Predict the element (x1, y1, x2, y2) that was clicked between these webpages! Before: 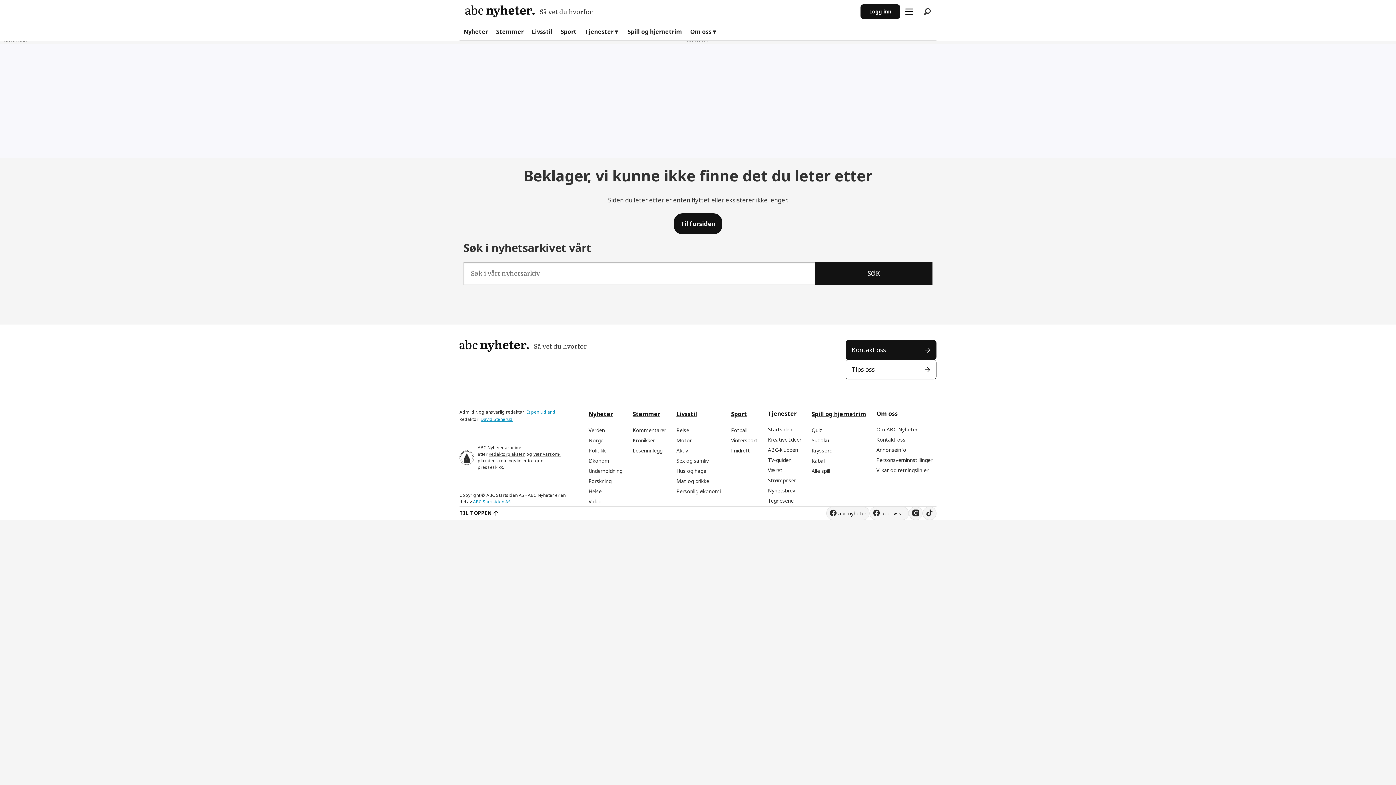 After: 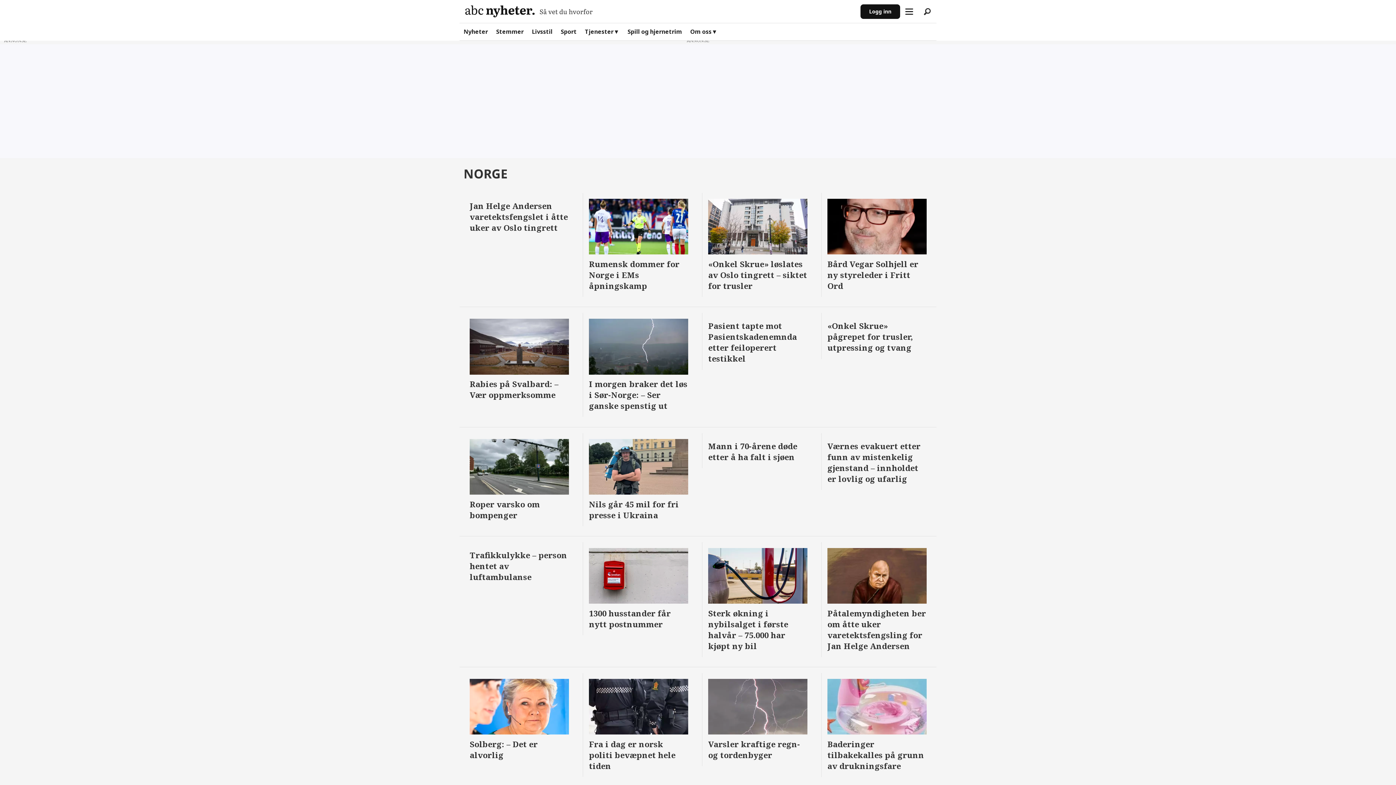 Action: bbox: (588, 437, 603, 443) label: Norge